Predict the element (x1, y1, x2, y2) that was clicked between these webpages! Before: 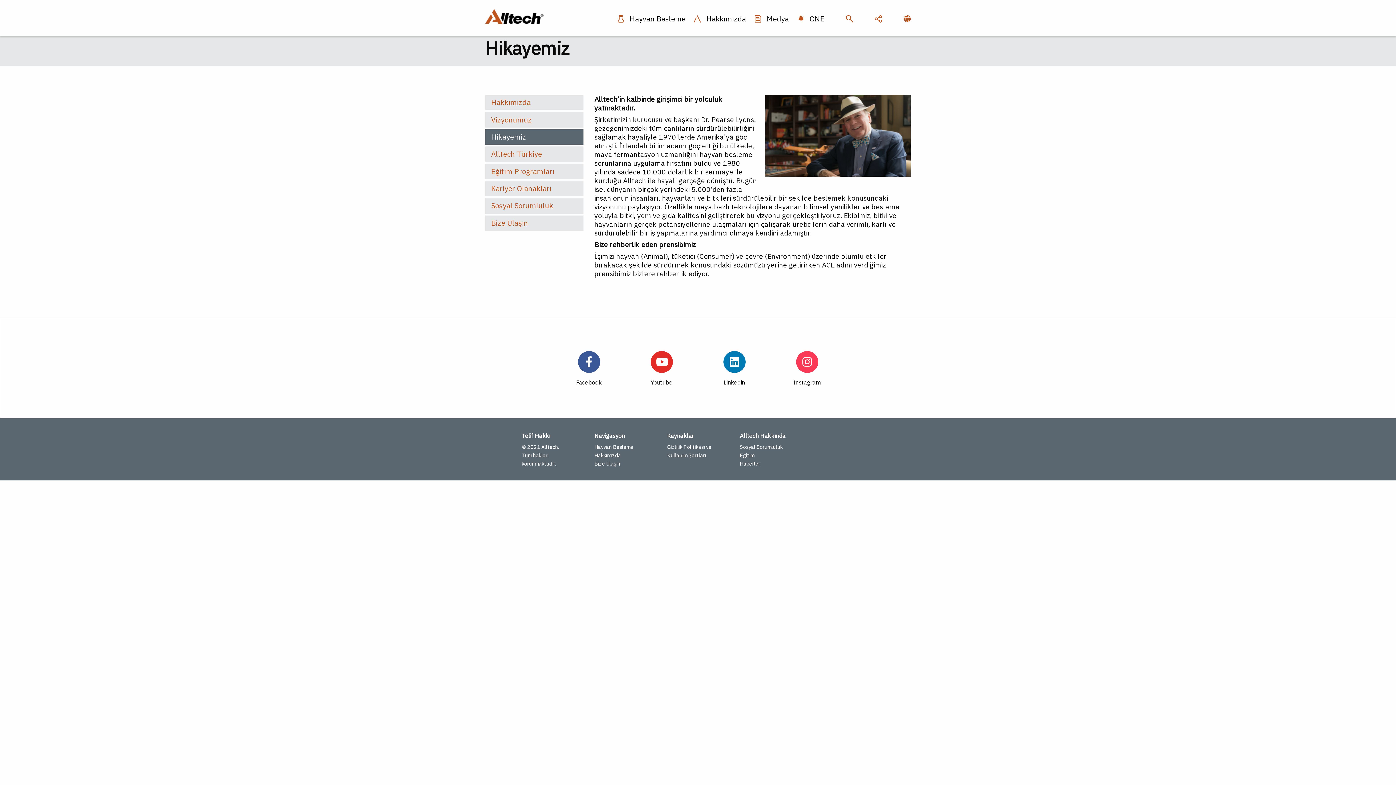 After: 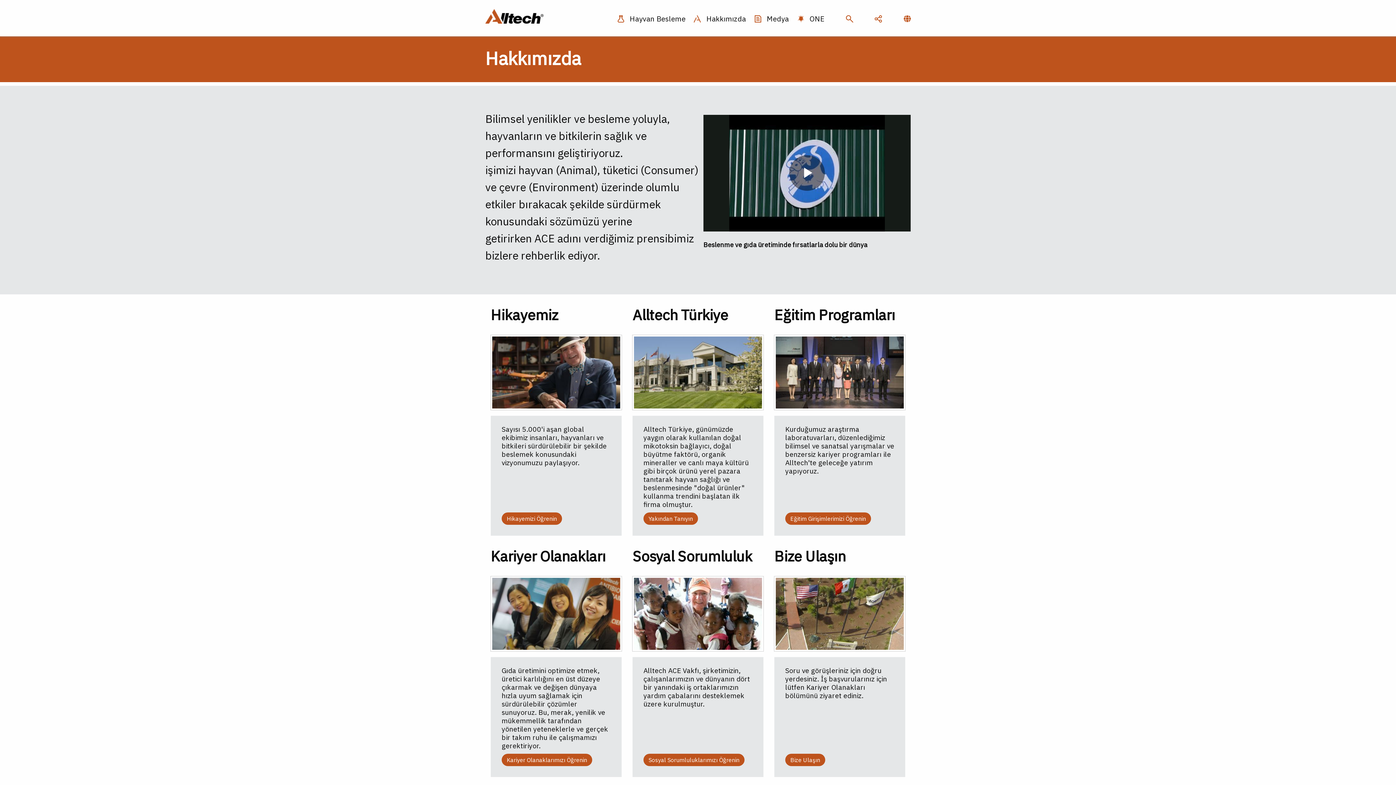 Action: bbox: (693, 16, 746, 24) label:  Hakkımızda